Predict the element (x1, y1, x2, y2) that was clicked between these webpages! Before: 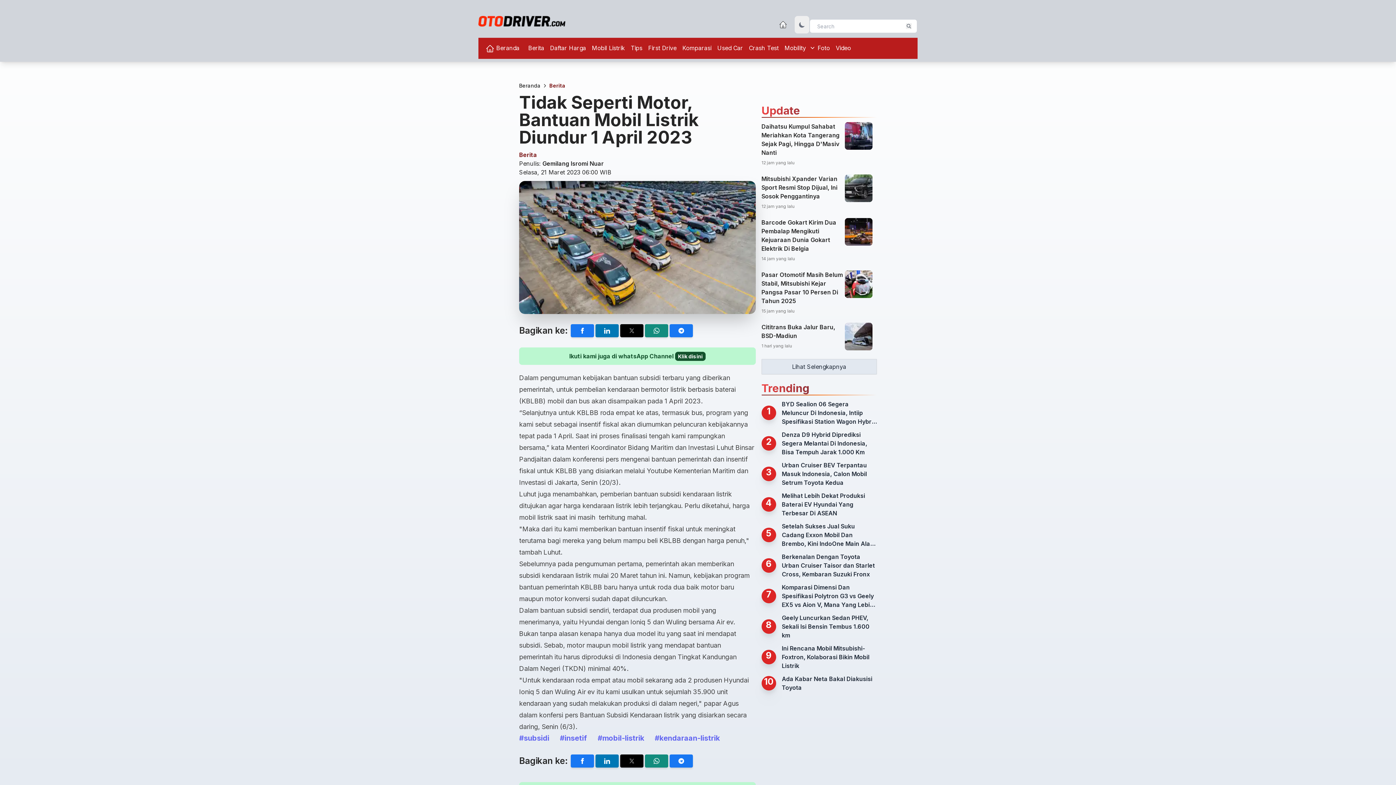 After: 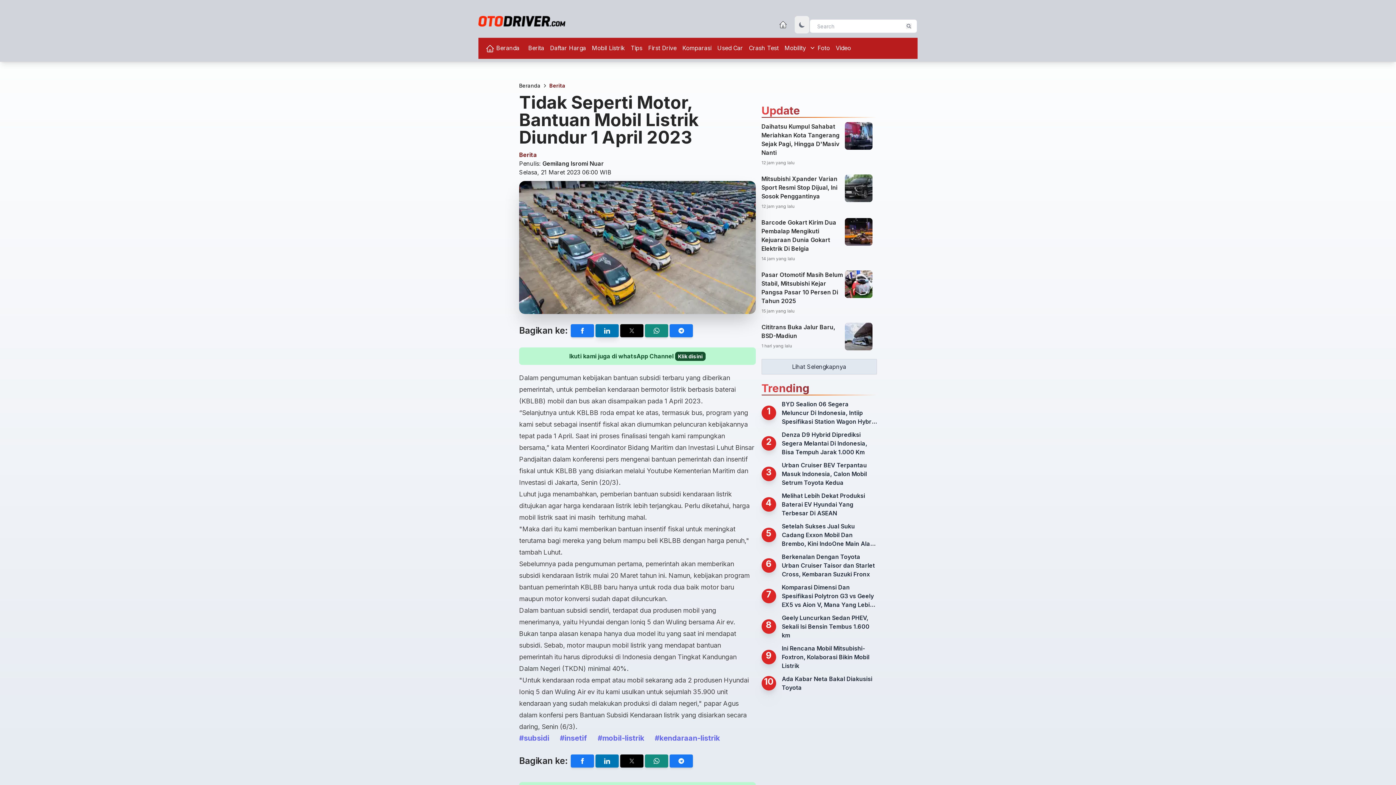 Action: bbox: (595, 389, 618, 402) label: Share on Linkedin